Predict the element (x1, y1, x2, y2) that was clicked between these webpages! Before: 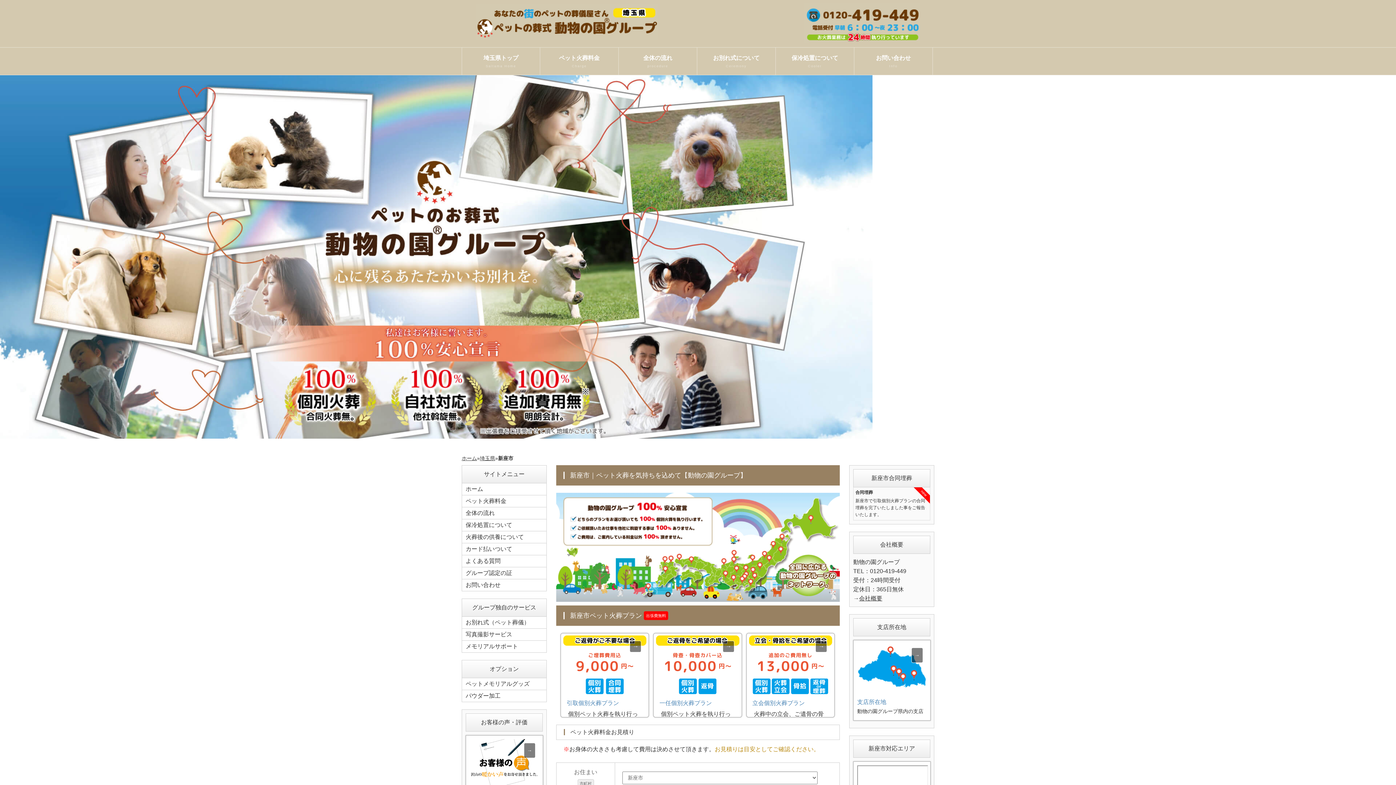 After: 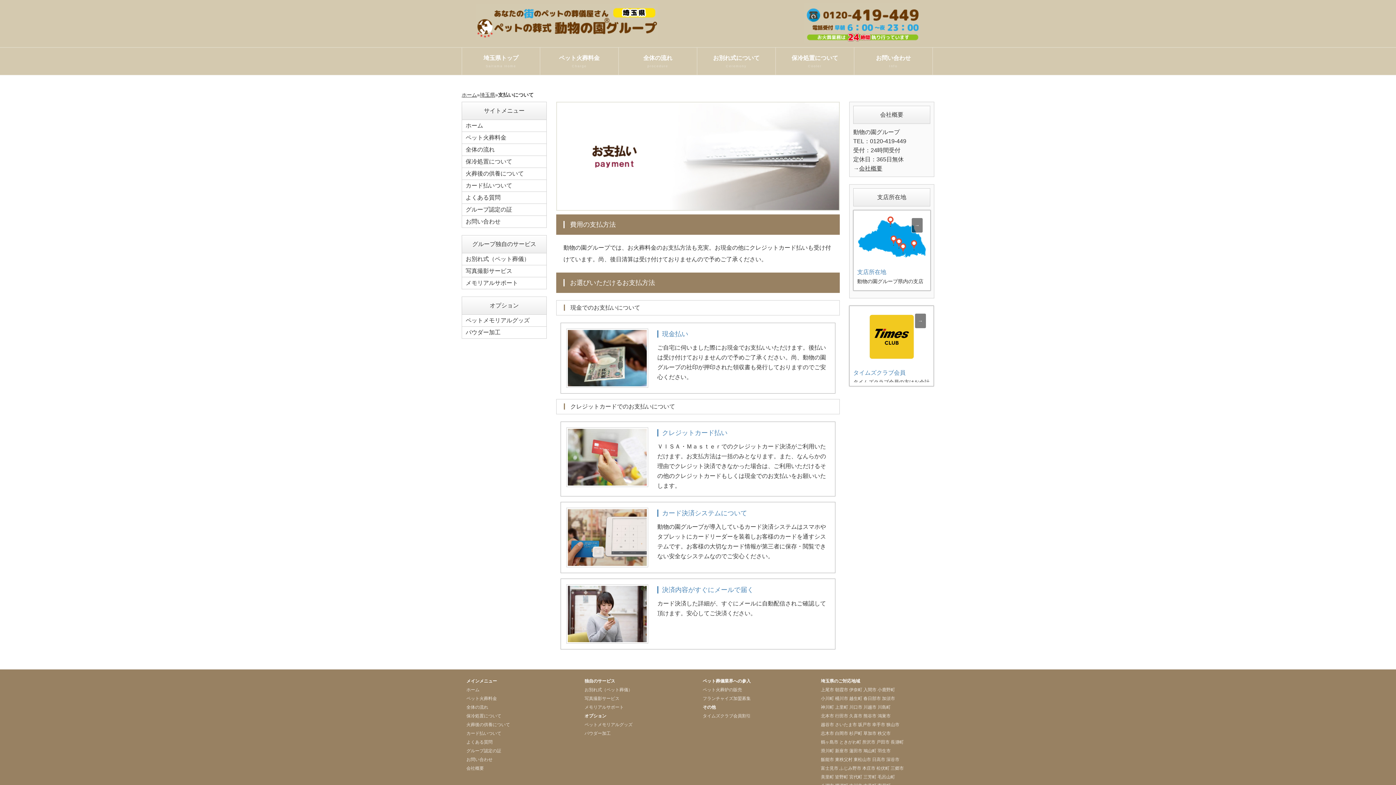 Action: bbox: (461, 543, 546, 555) label: カード払いついて